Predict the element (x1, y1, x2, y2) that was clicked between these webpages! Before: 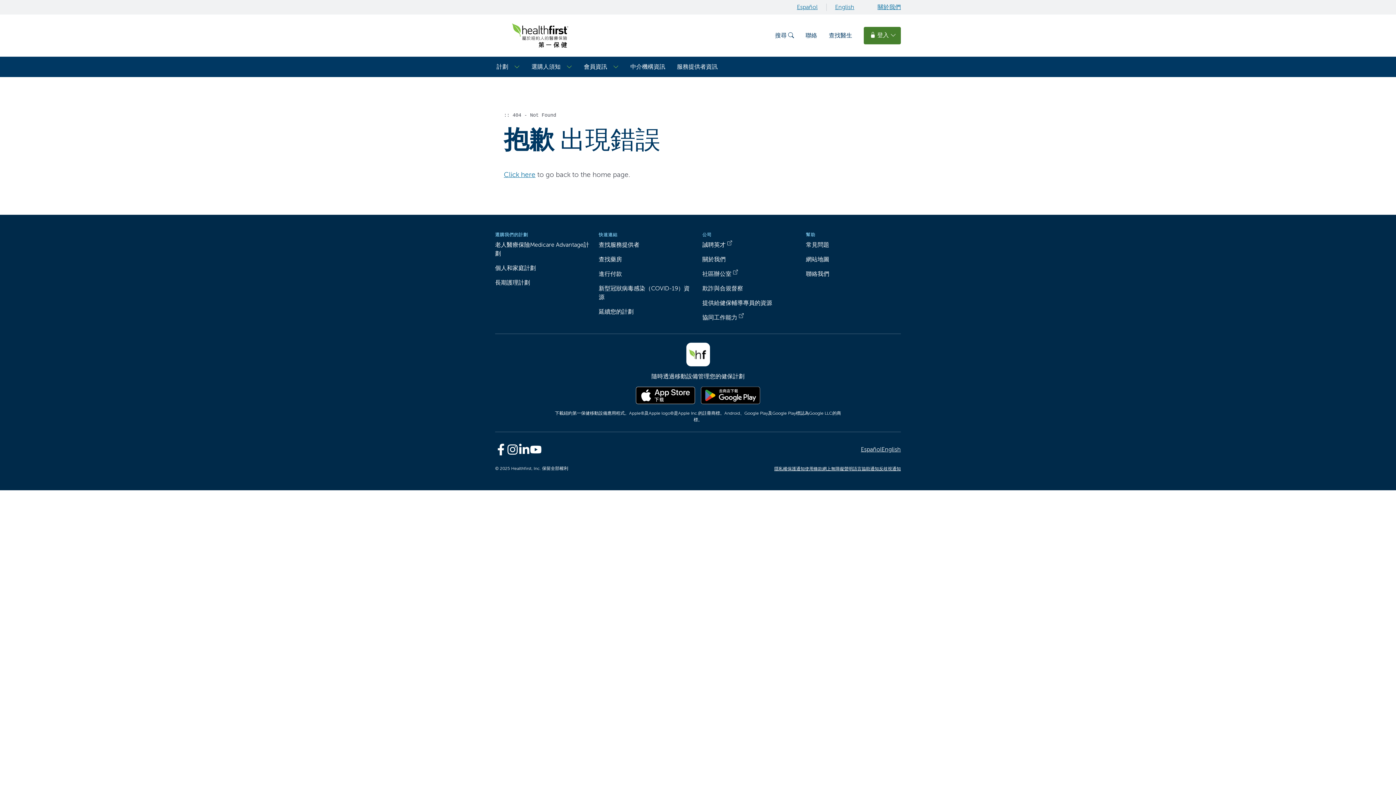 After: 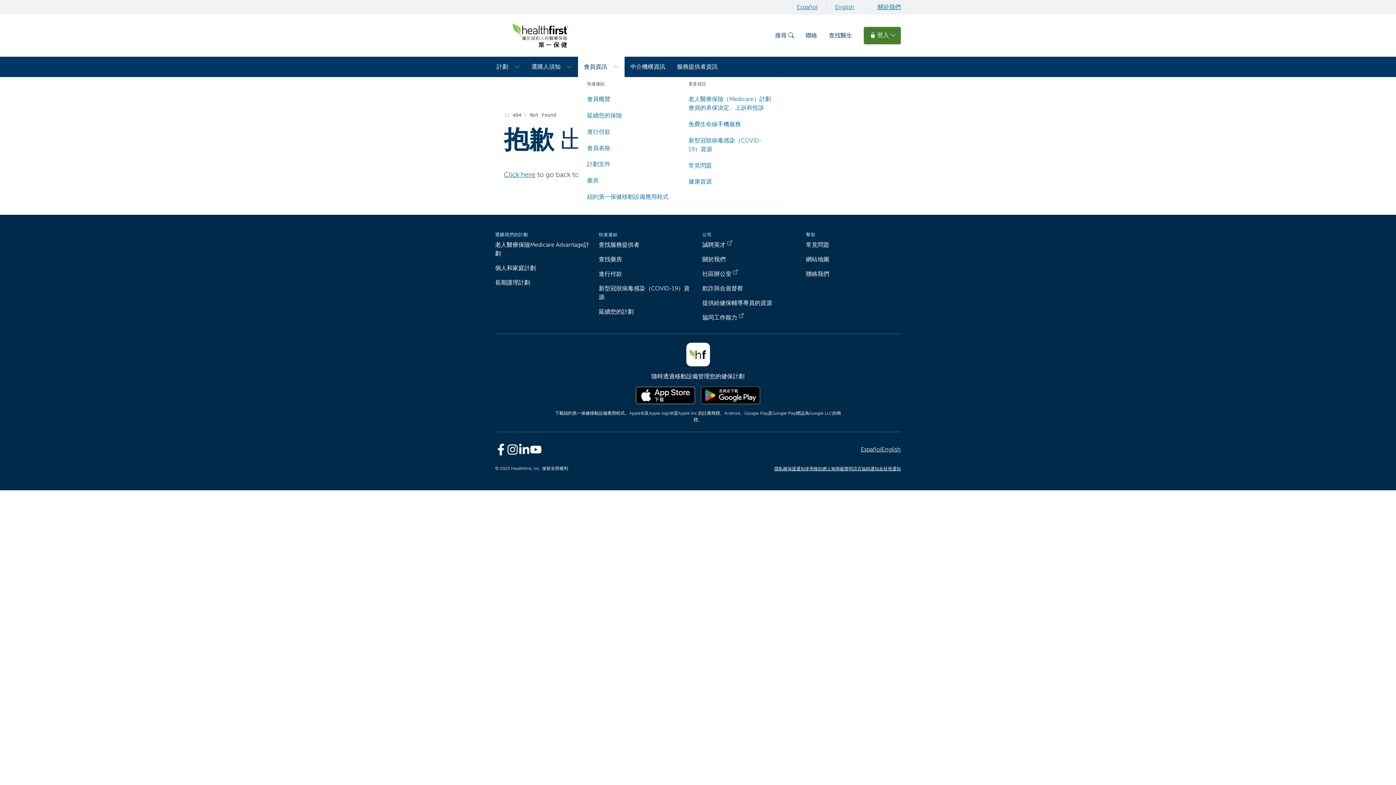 Action: bbox: (578, 56, 624, 77) label: 會員資訊